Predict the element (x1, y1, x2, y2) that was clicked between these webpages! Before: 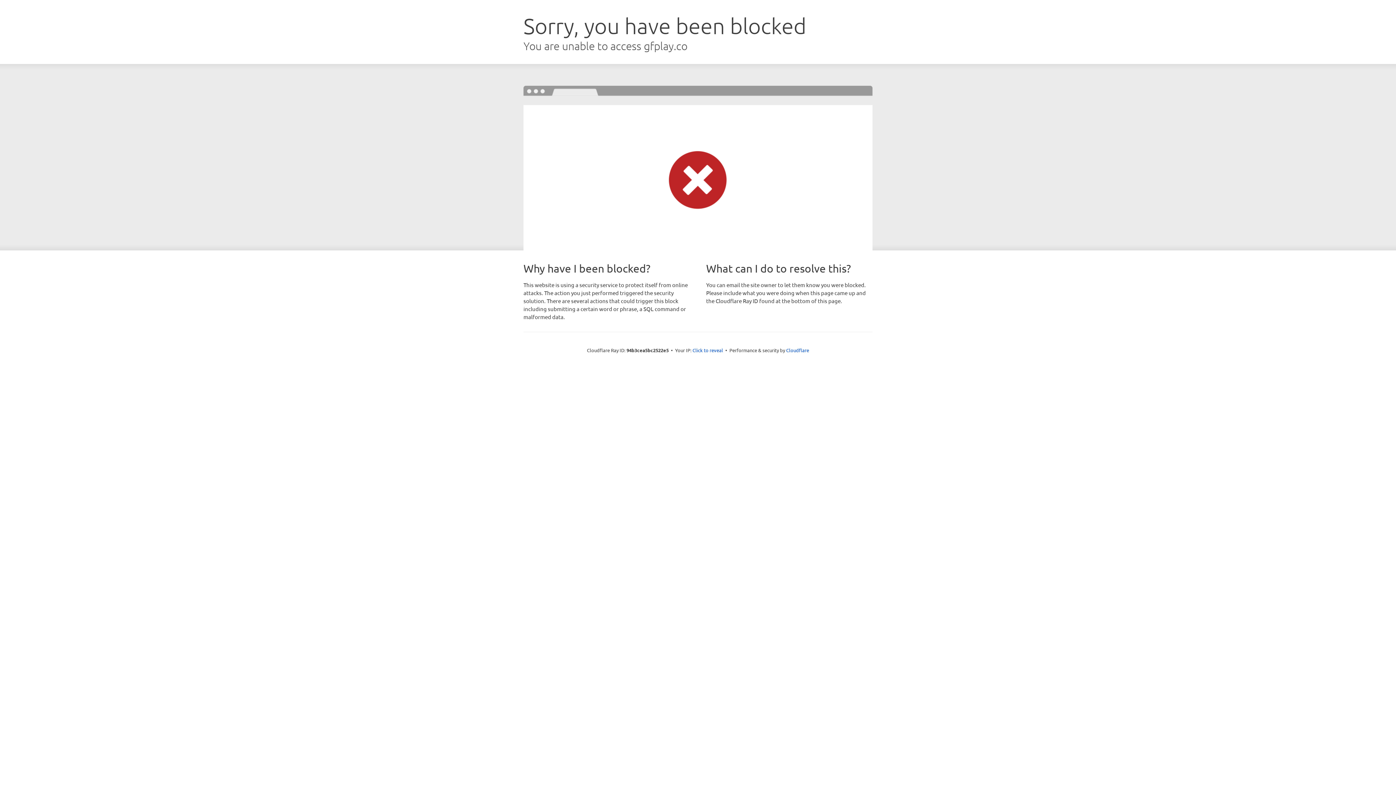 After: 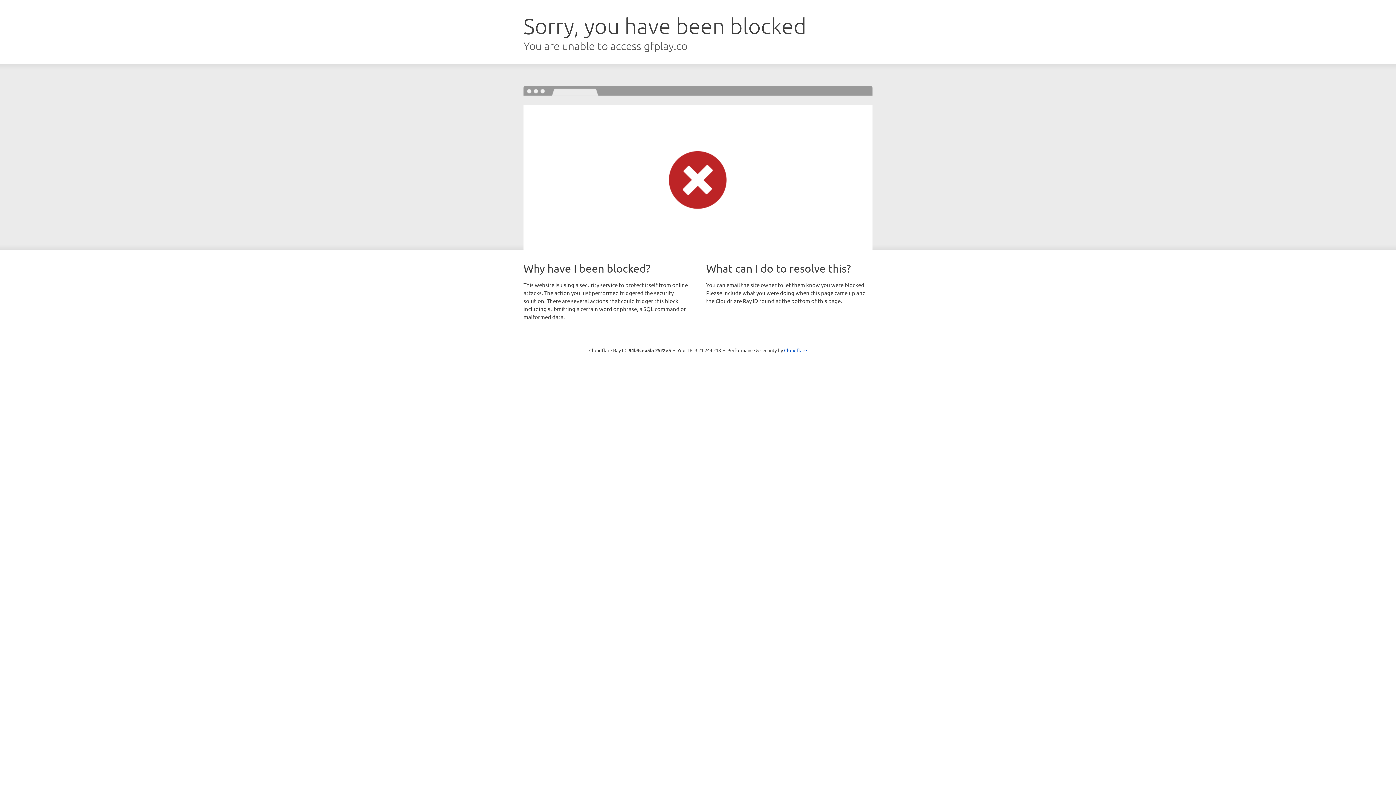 Action: label: Click to reveal bbox: (692, 346, 723, 353)